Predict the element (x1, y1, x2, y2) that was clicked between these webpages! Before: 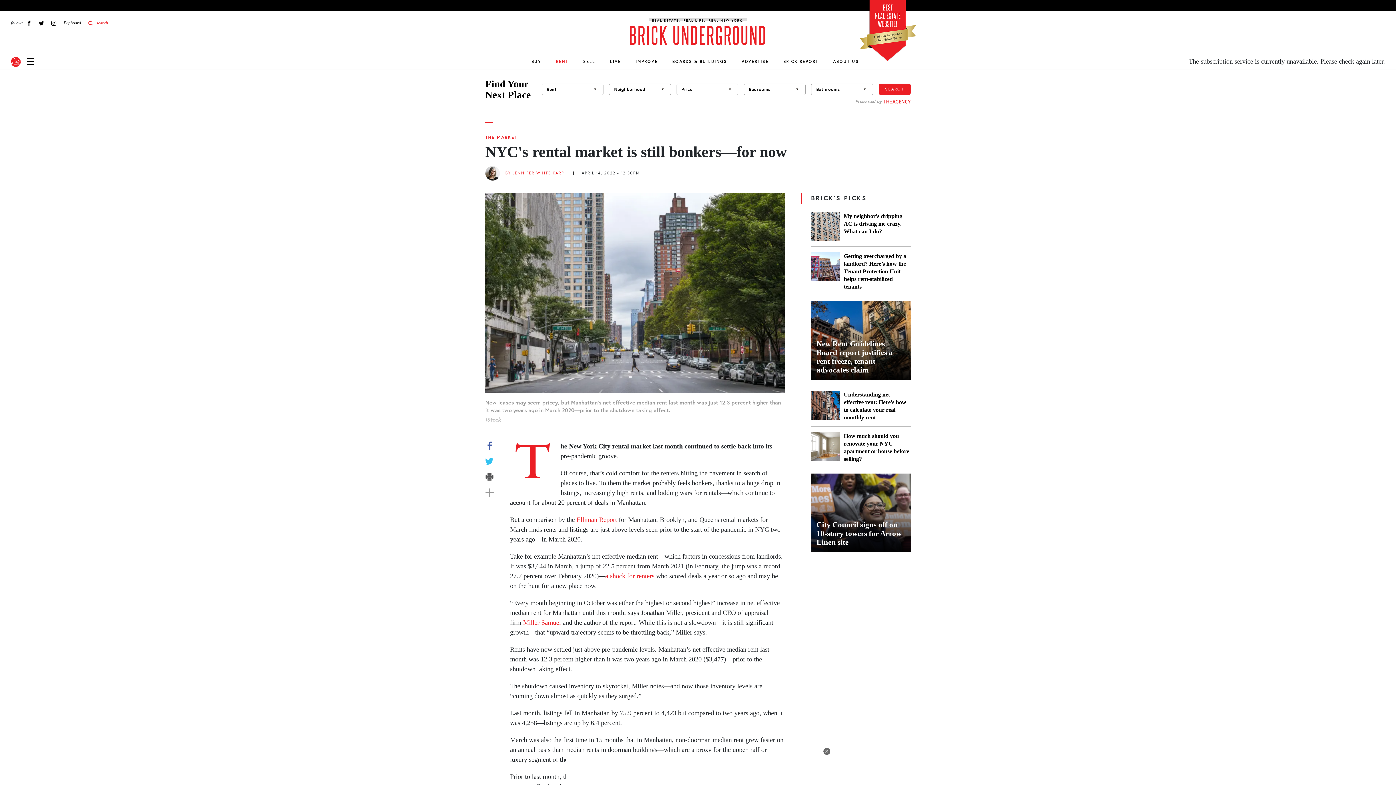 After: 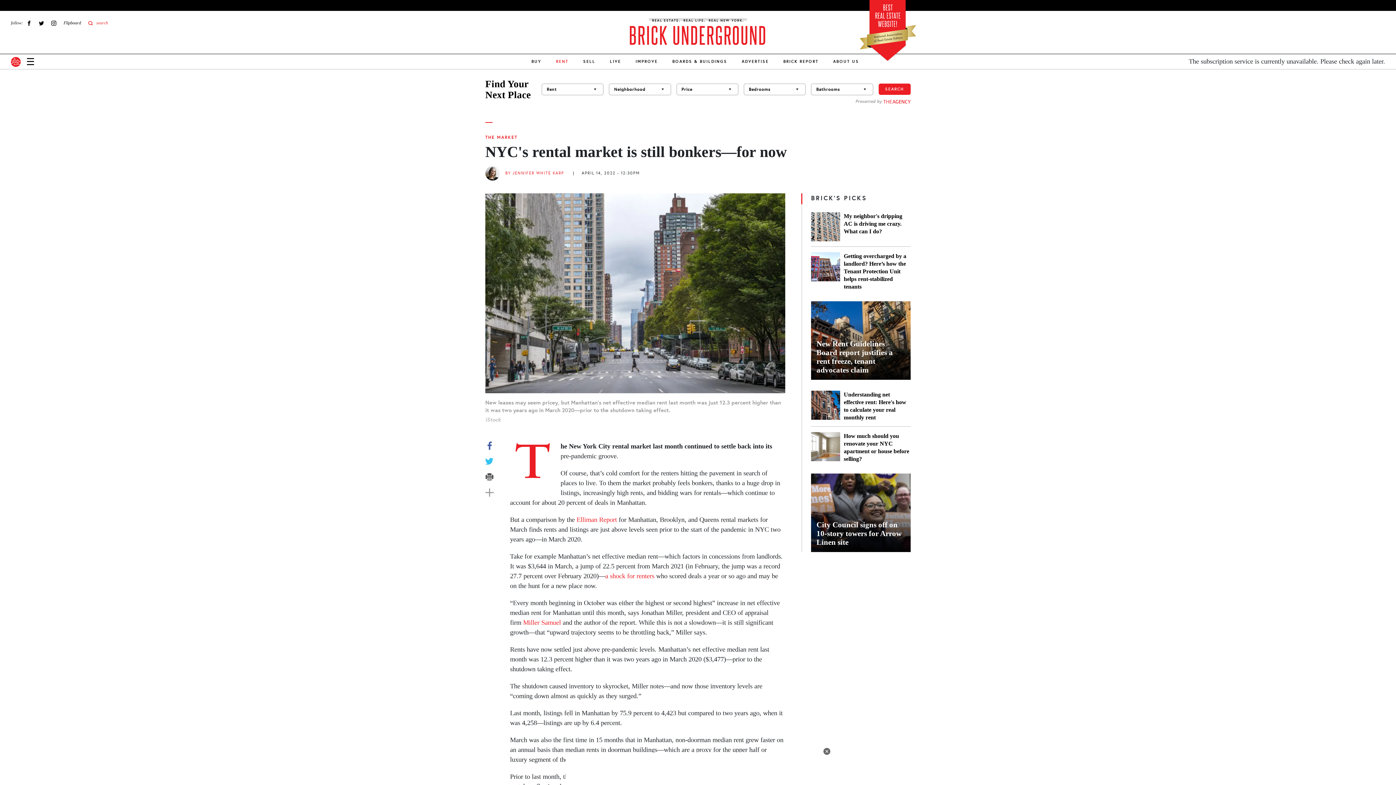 Action: bbox: (63, 18, 81, 28) label: Flipboard